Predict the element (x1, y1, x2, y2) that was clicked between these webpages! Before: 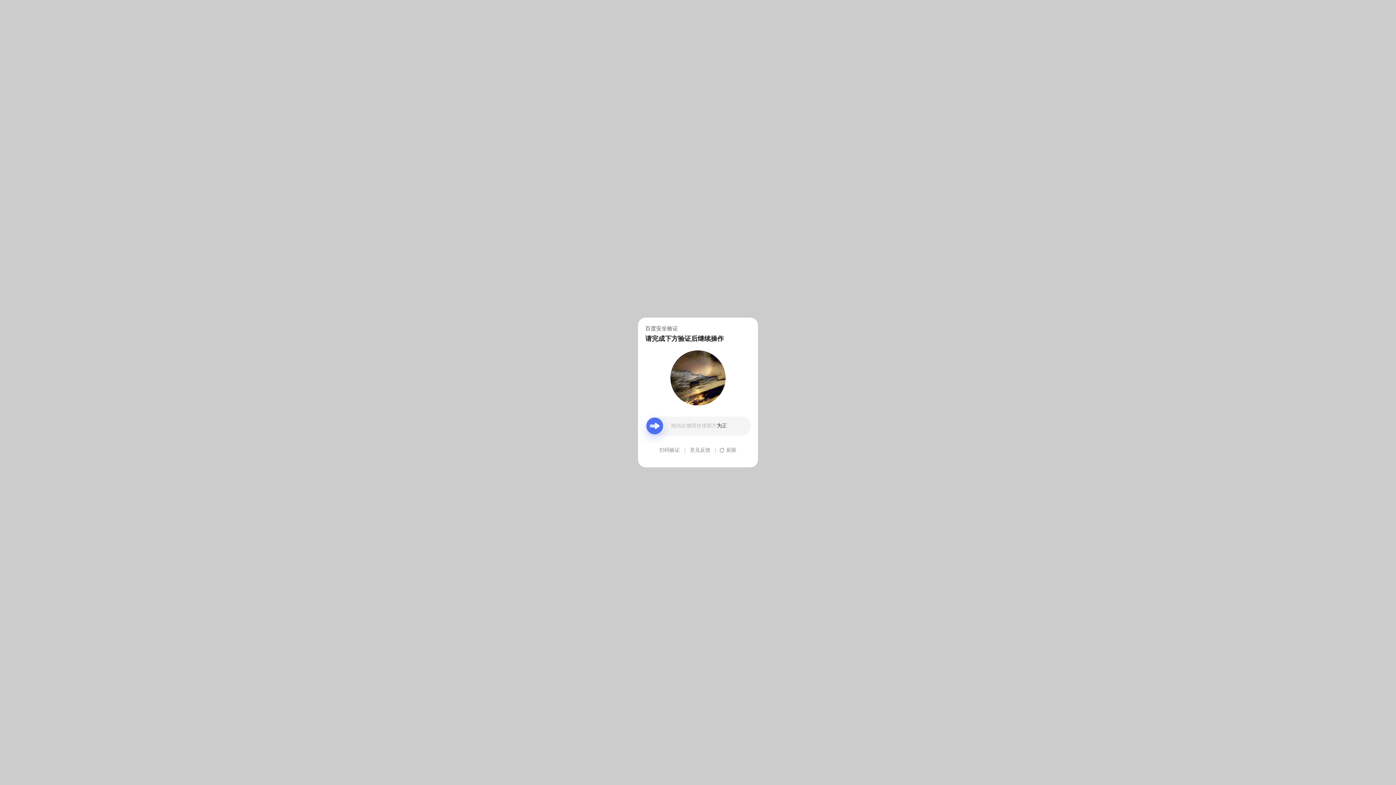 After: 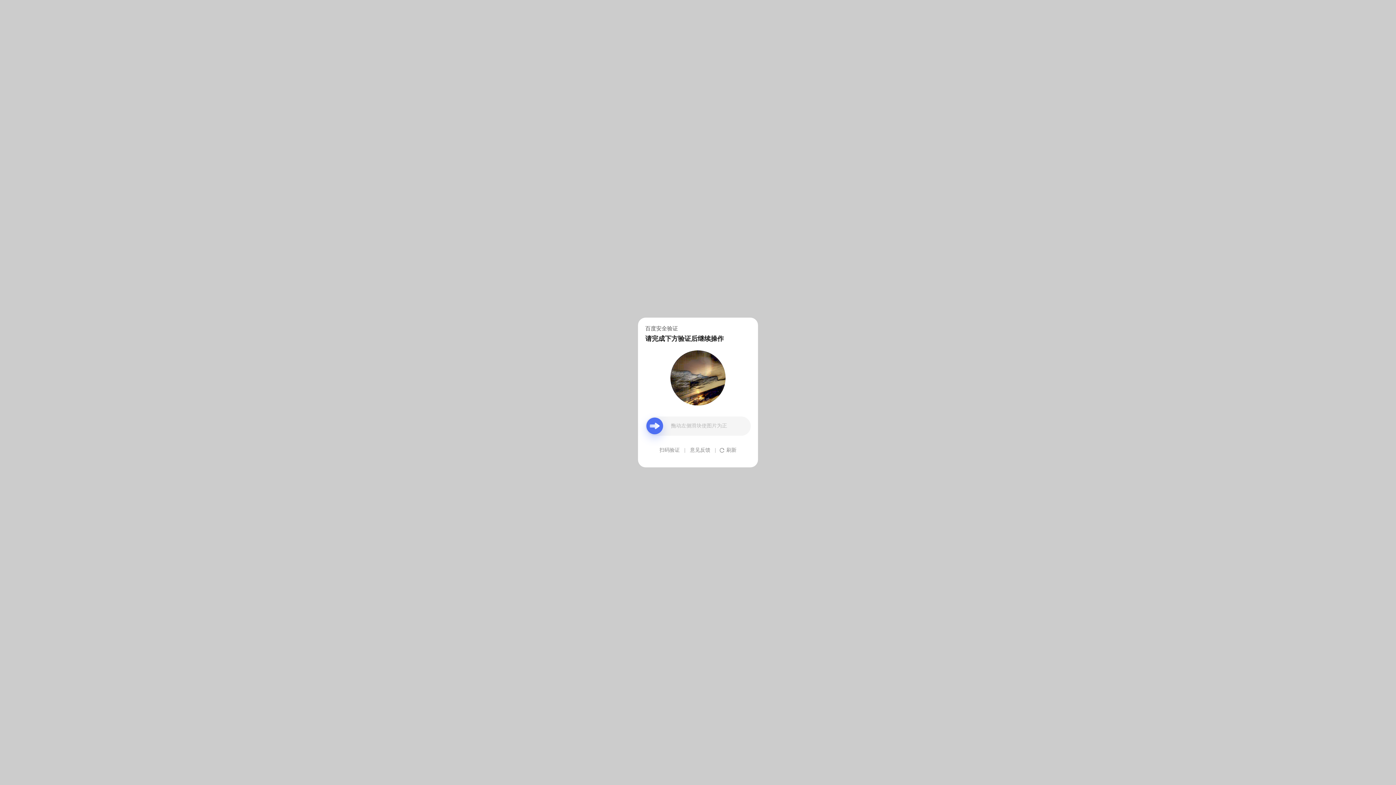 Action: label: 意见反馈 bbox: (690, 439, 710, 461)